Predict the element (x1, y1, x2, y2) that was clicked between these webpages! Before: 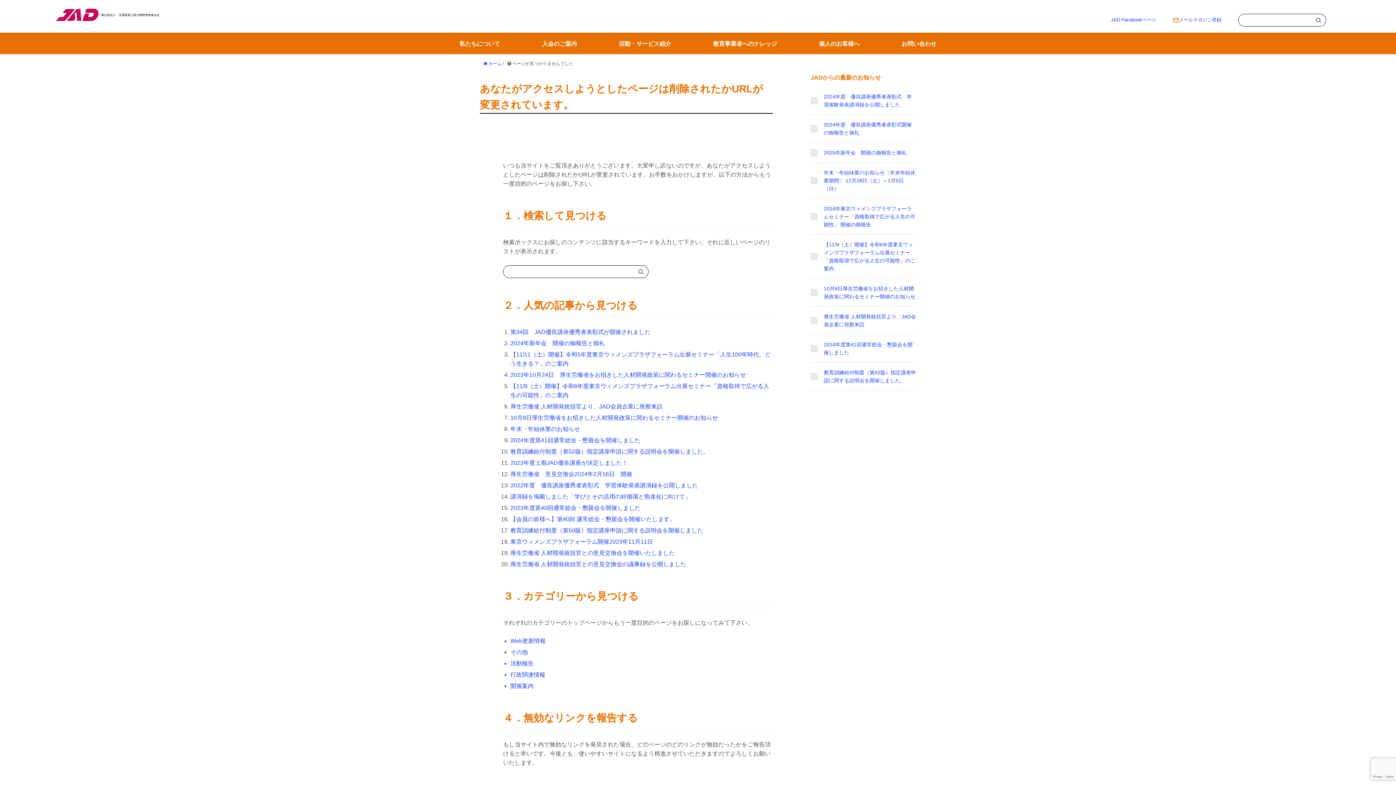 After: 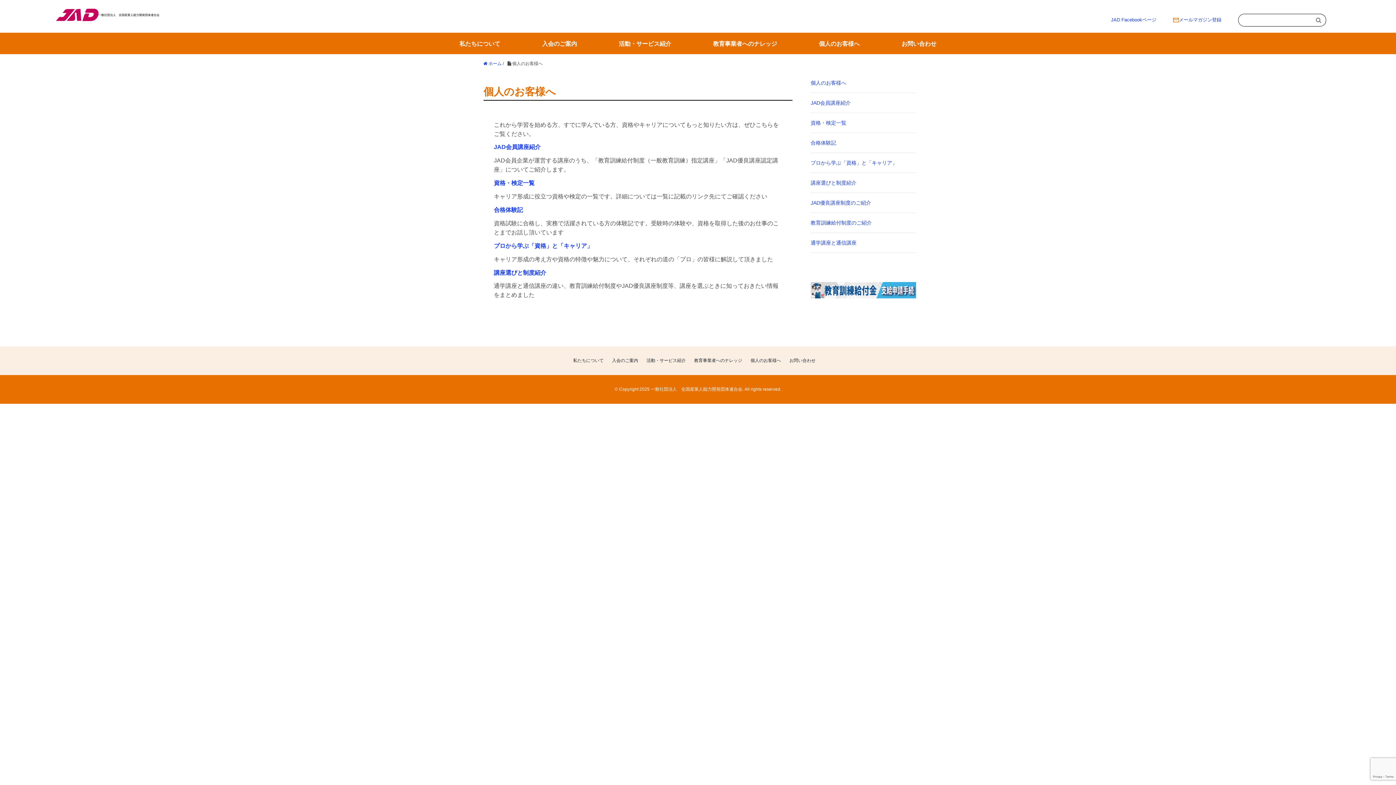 Action: label: 個人のお客様へ bbox: (819, 40, 859, 46)